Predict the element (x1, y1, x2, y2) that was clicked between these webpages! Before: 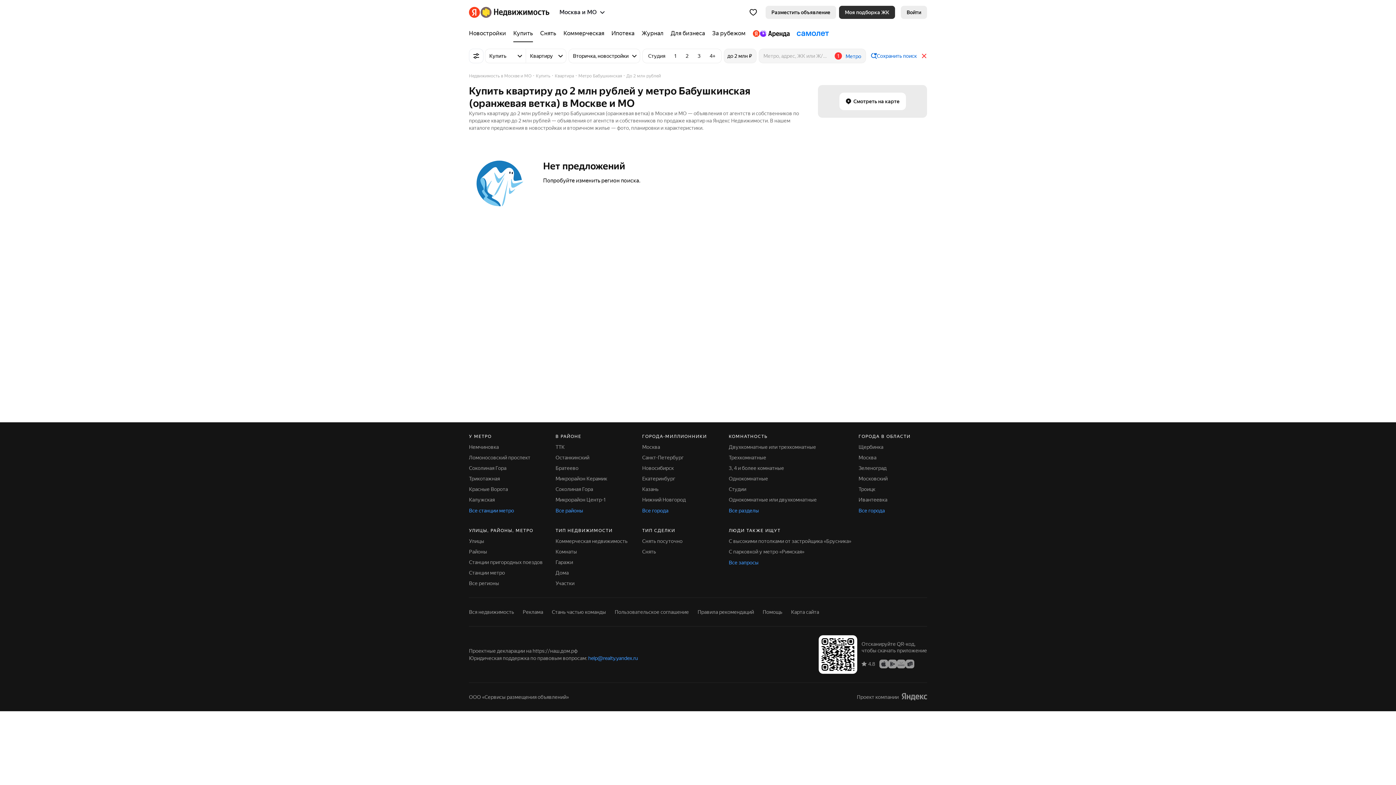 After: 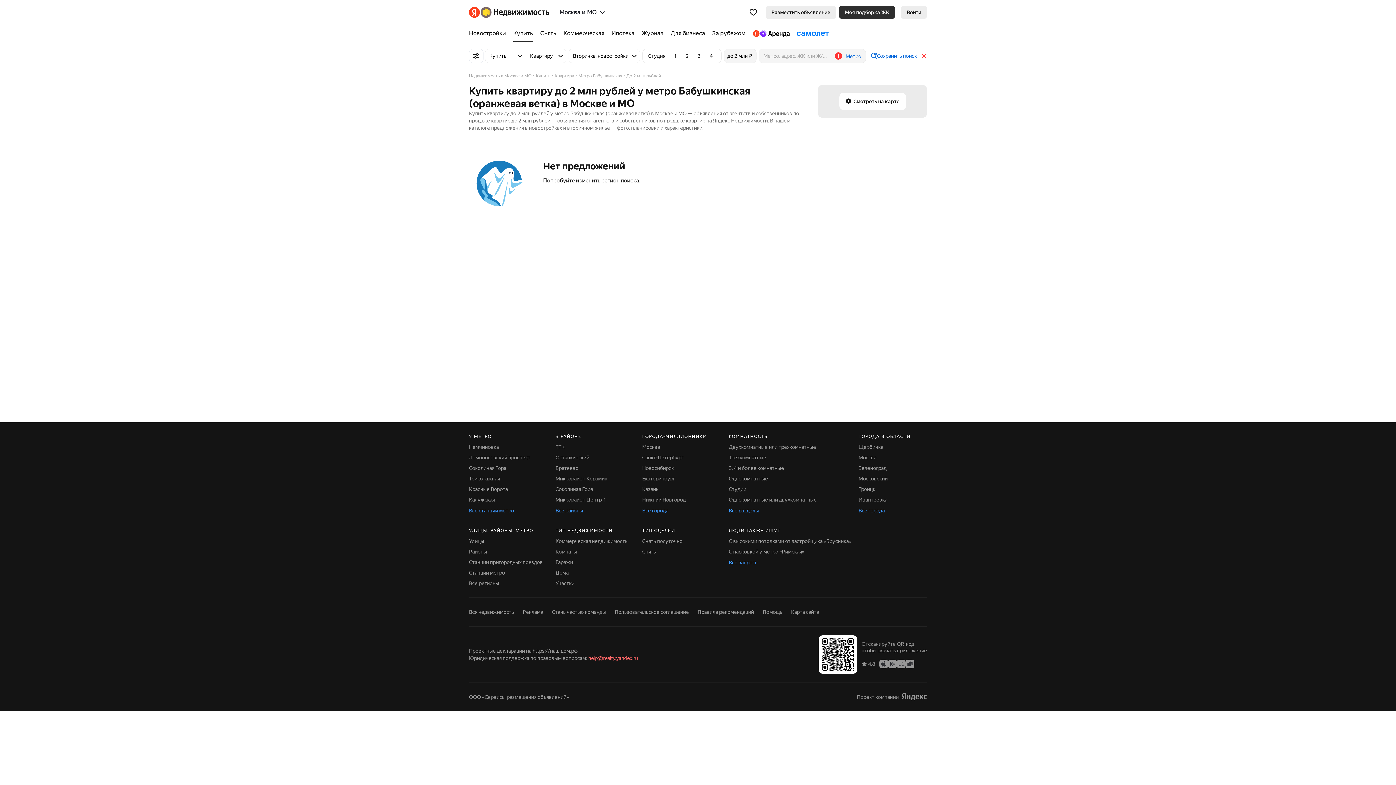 Action: bbox: (588, 655, 638, 661) label: help@realty.yandex.ru